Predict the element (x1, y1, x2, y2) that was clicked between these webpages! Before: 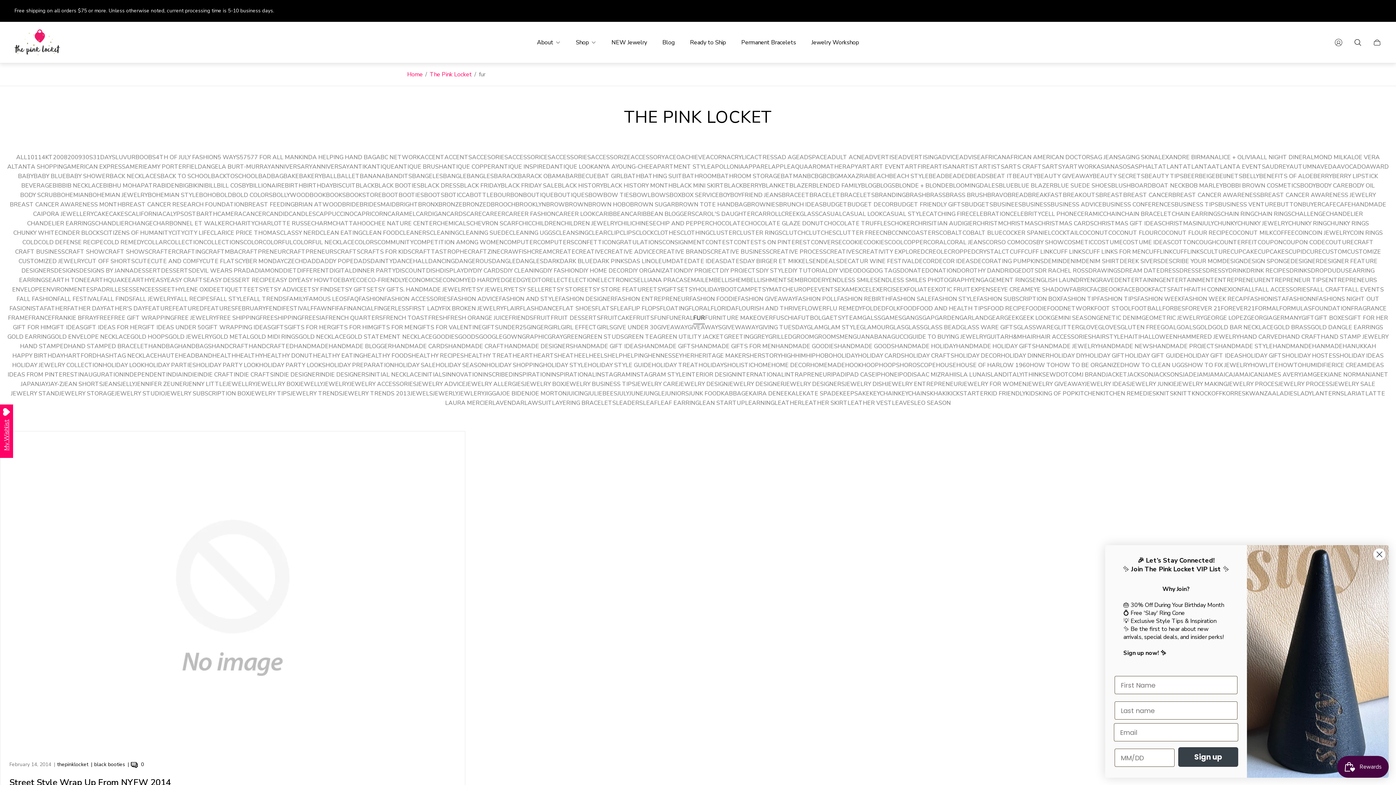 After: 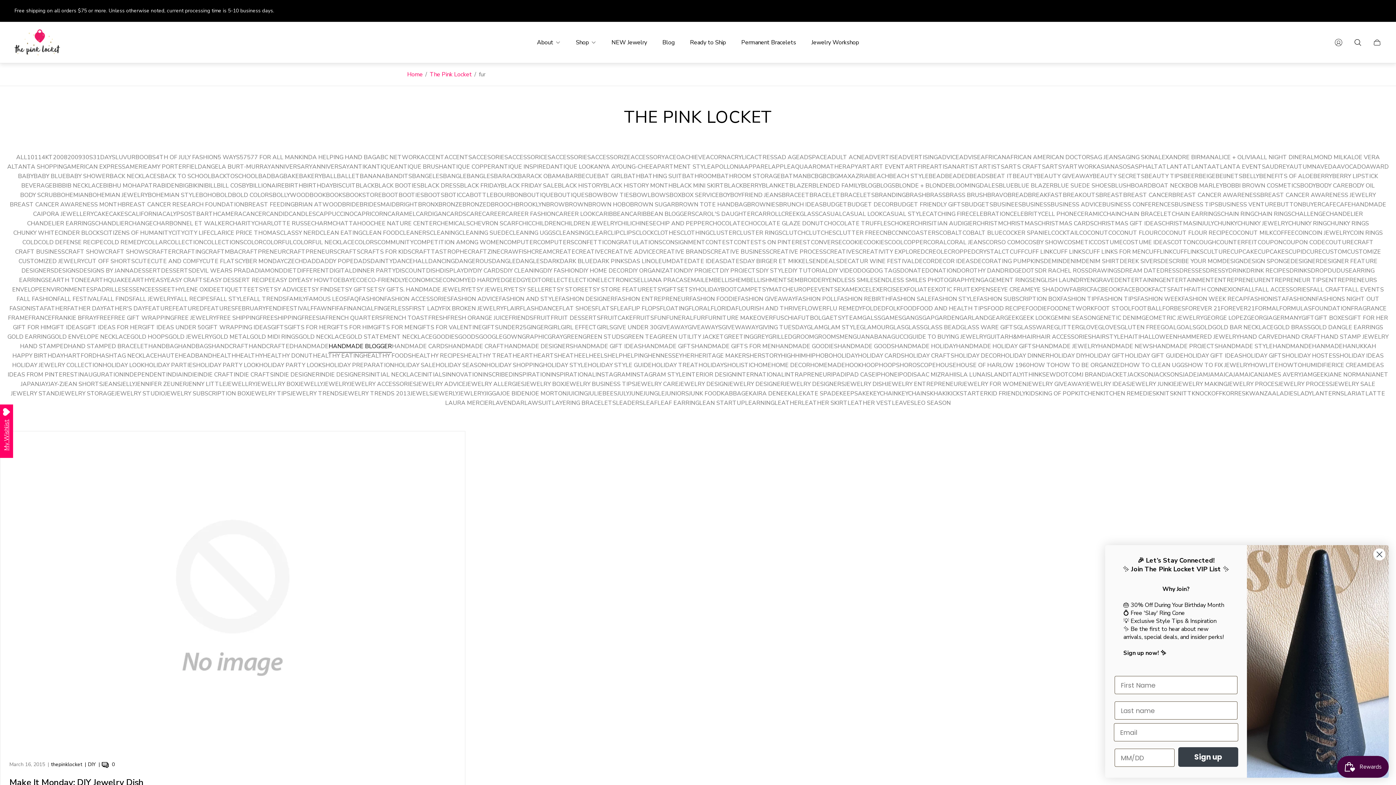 Action: bbox: (328, 343, 392, 352) label: HANDMADE BLOGGER